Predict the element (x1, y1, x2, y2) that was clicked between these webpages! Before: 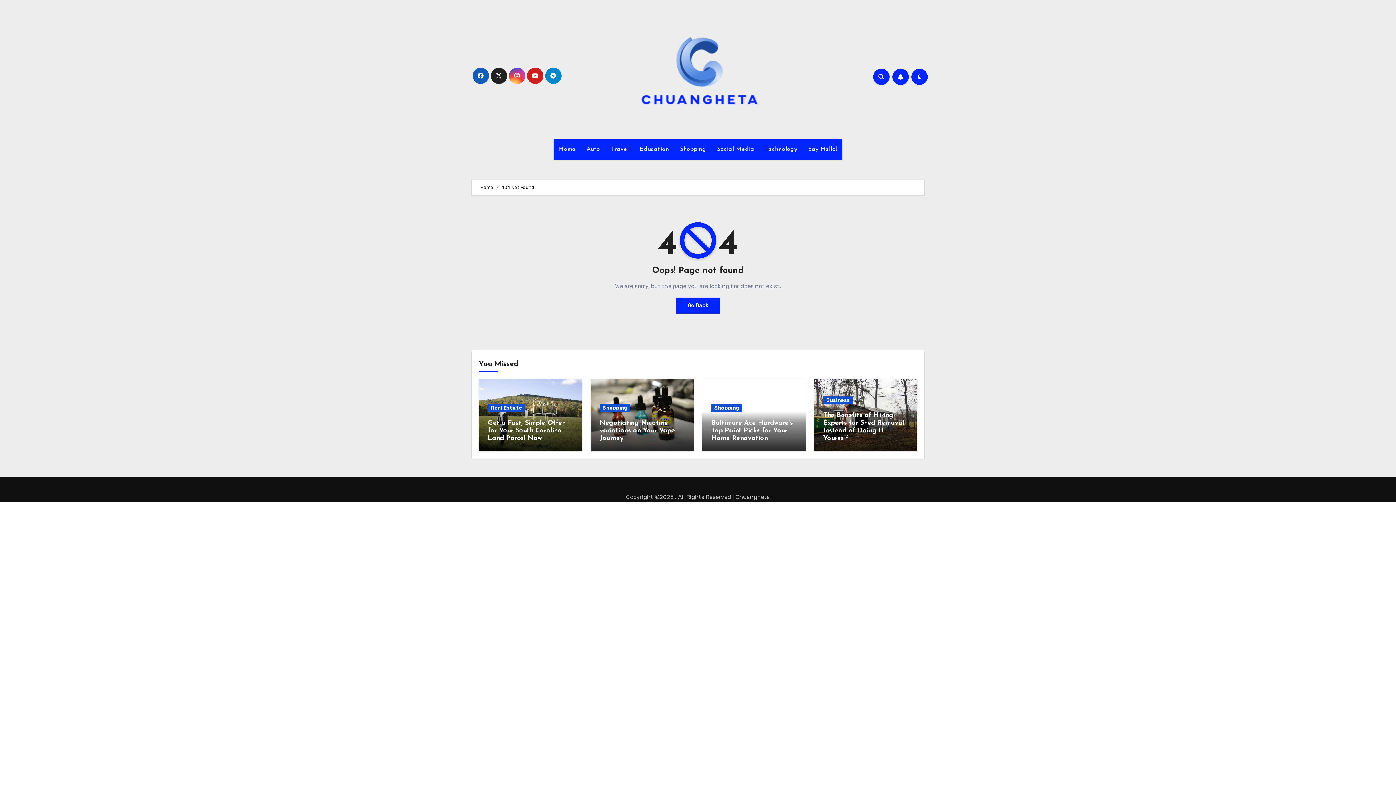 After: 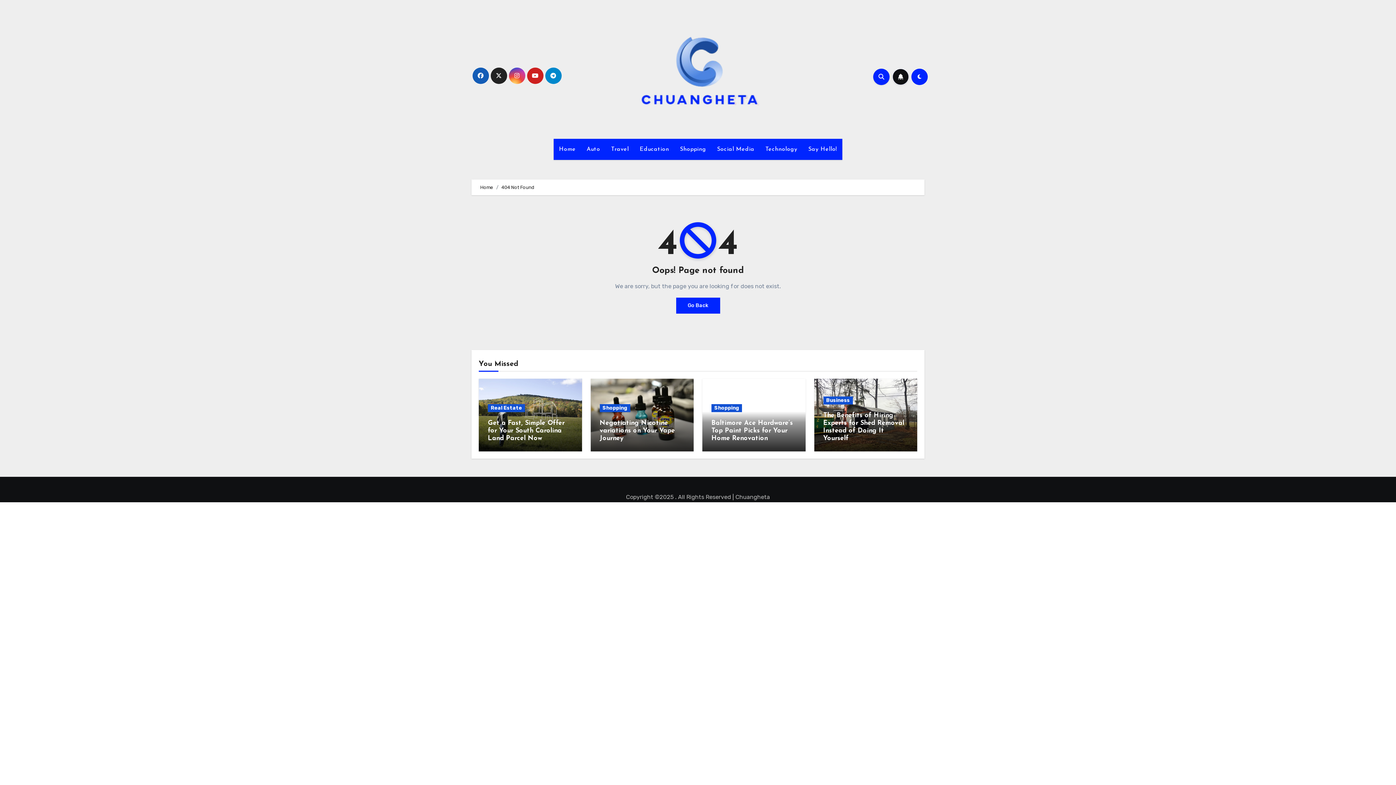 Action: bbox: (892, 68, 909, 84)